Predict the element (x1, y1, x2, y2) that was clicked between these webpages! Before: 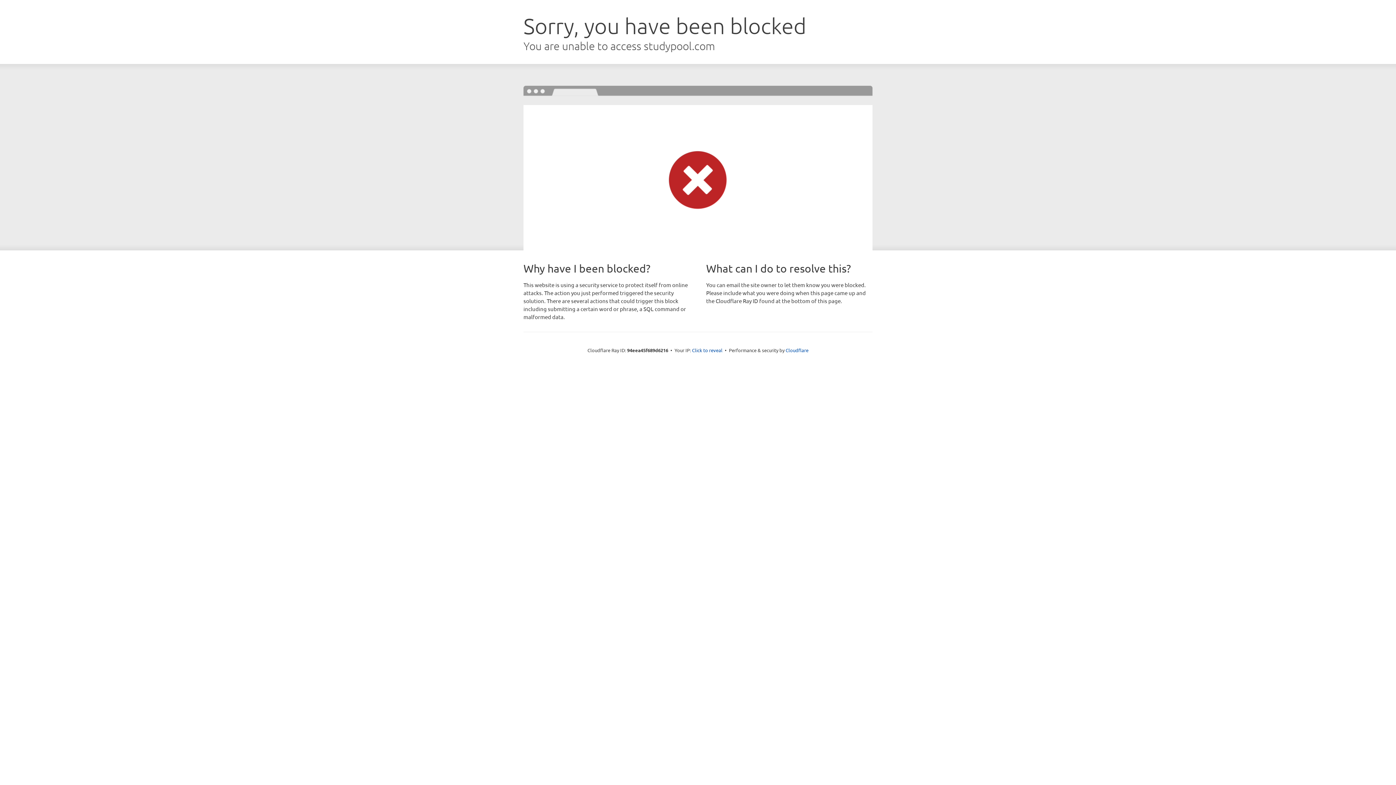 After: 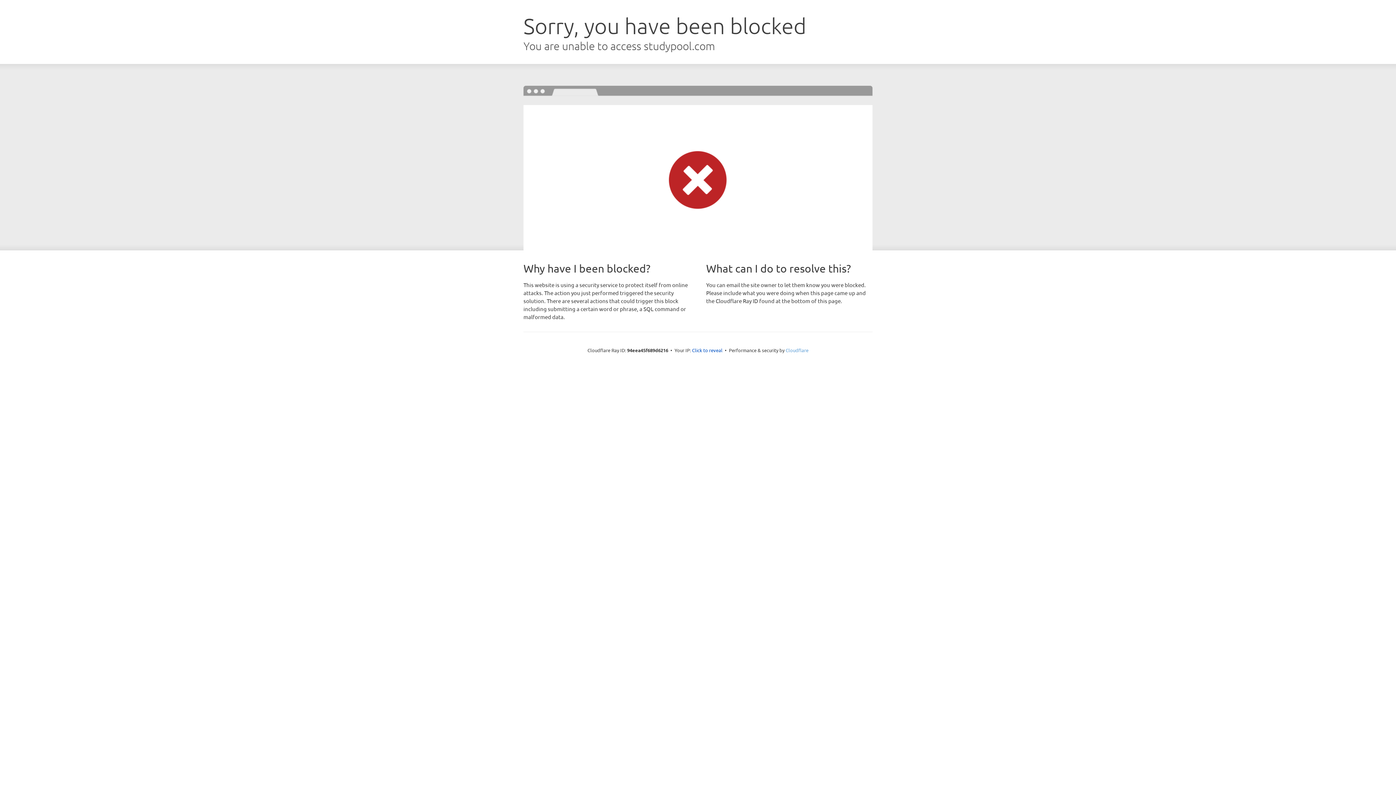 Action: label: Cloudflare bbox: (785, 347, 808, 353)